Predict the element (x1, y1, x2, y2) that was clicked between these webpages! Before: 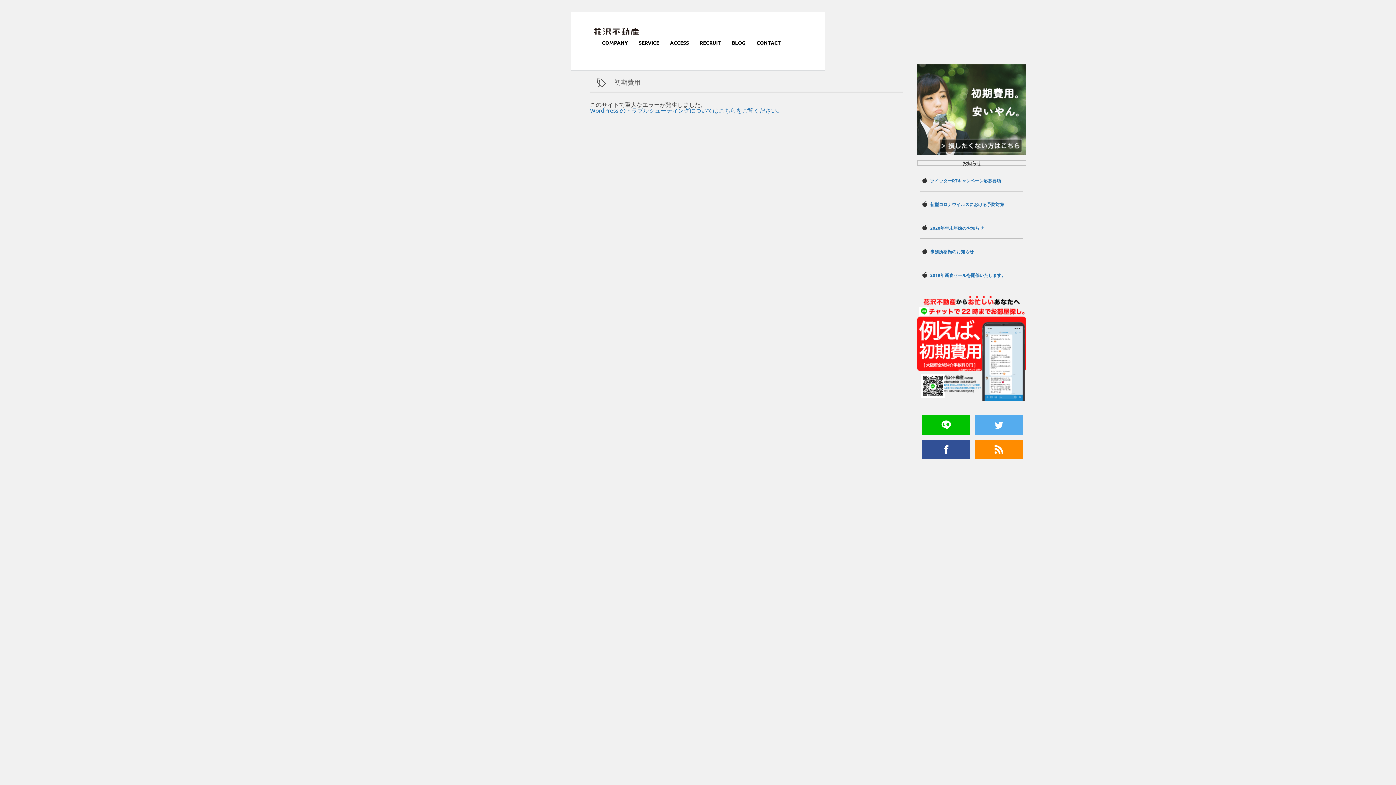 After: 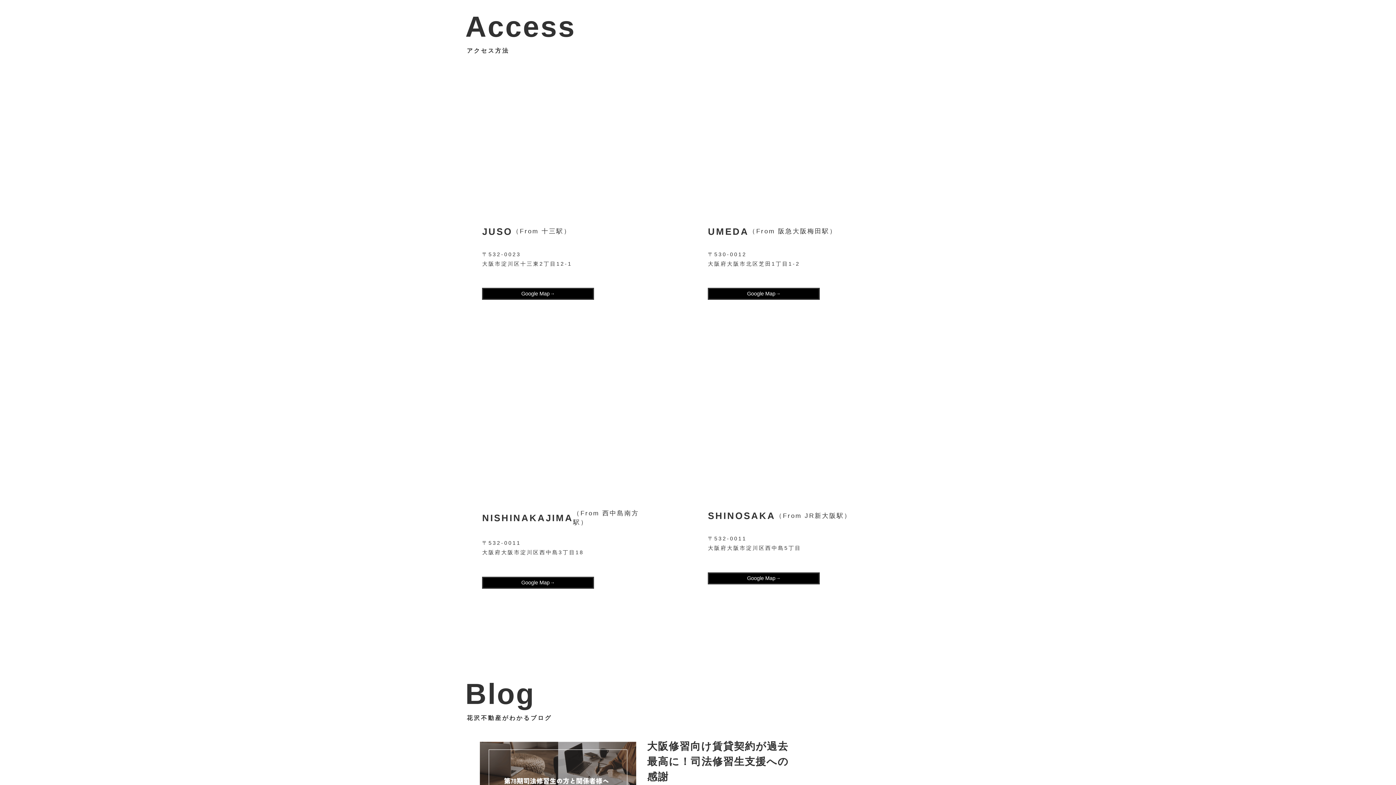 Action: bbox: (670, 39, 689, 45) label: ACCESS